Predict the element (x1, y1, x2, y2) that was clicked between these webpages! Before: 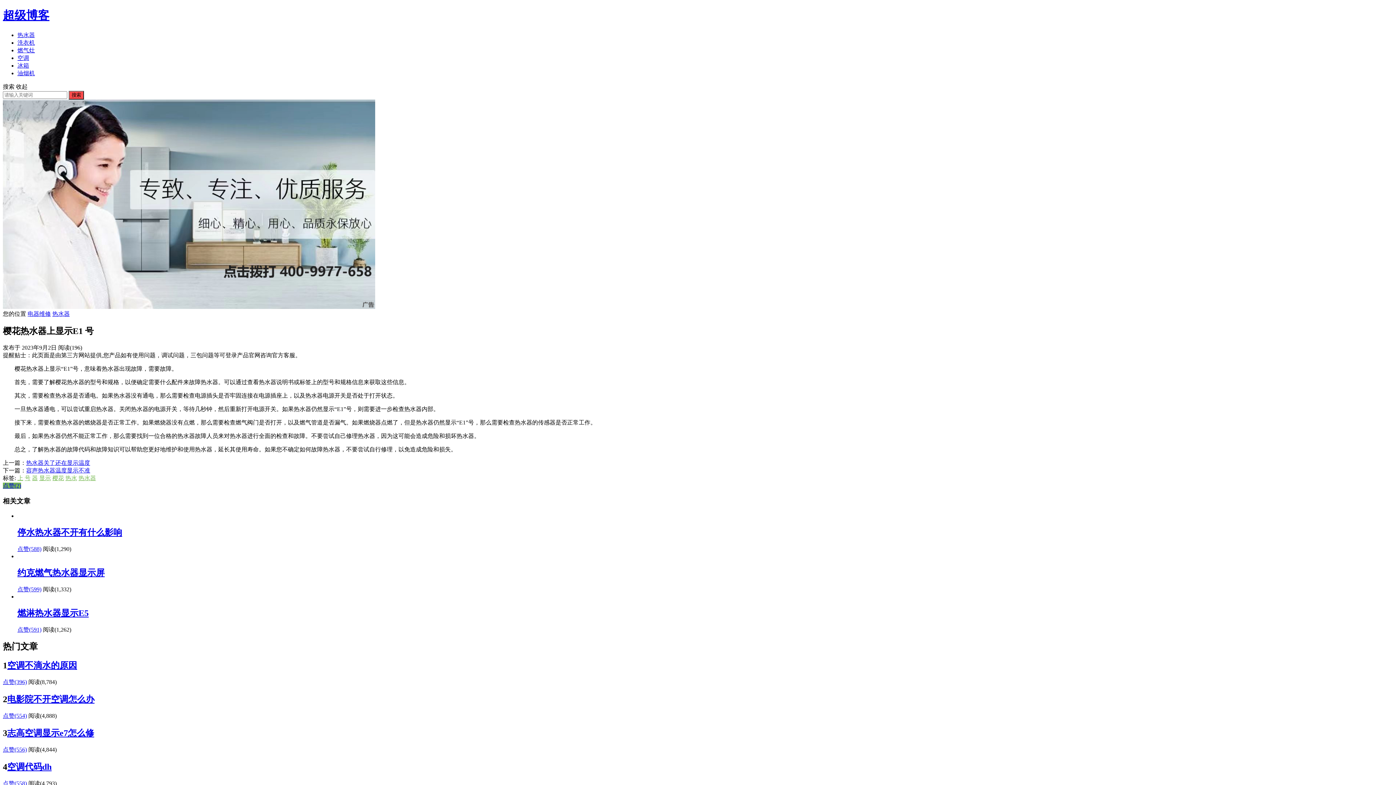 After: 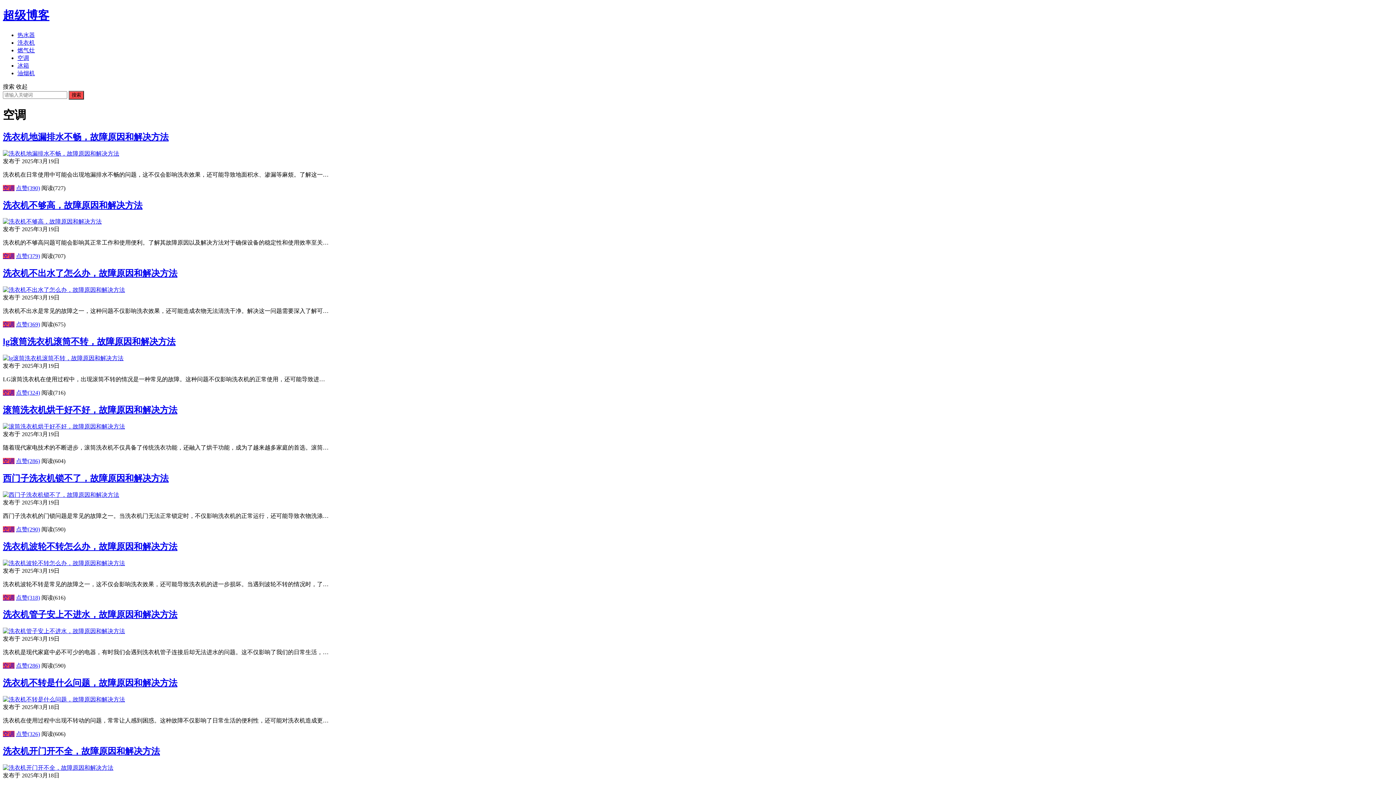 Action: label: 空调 bbox: (17, 54, 29, 61)